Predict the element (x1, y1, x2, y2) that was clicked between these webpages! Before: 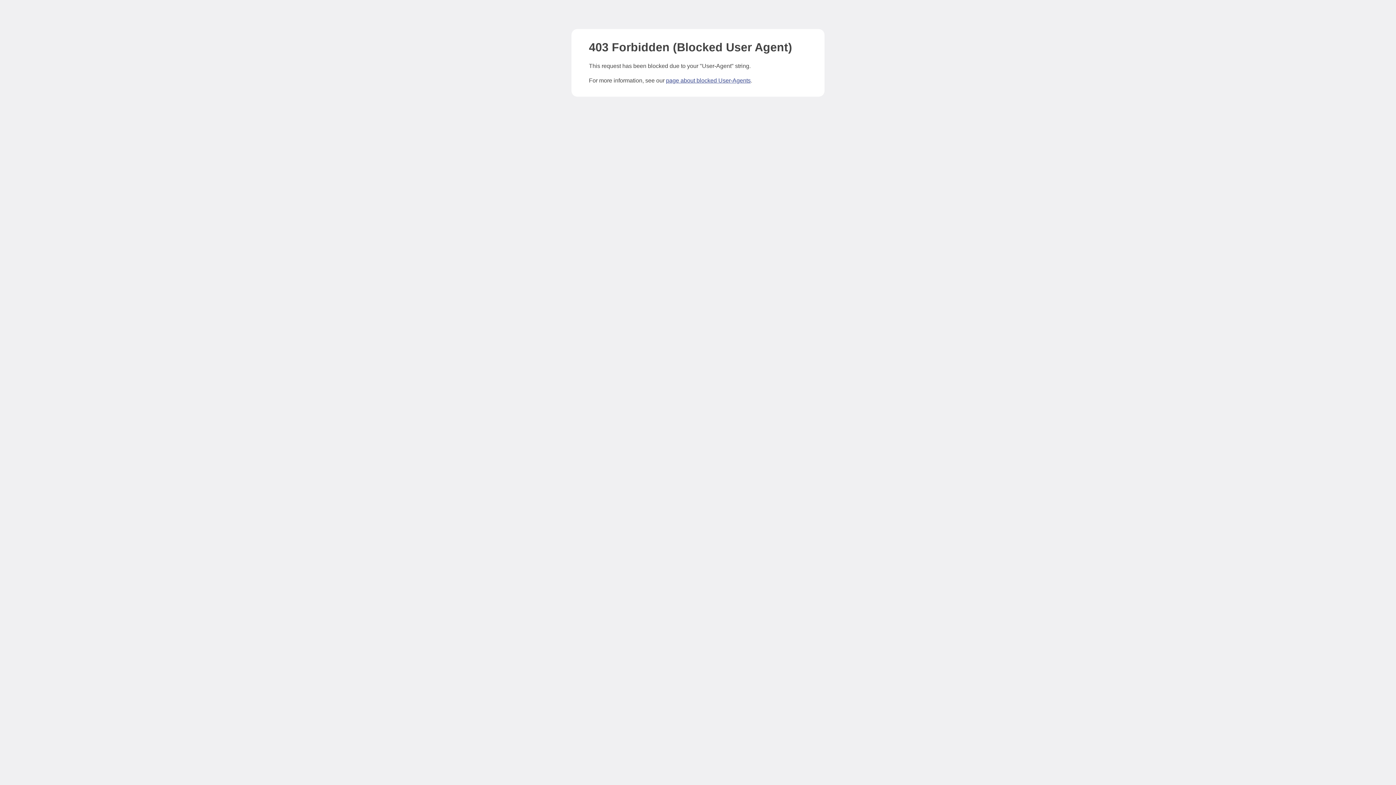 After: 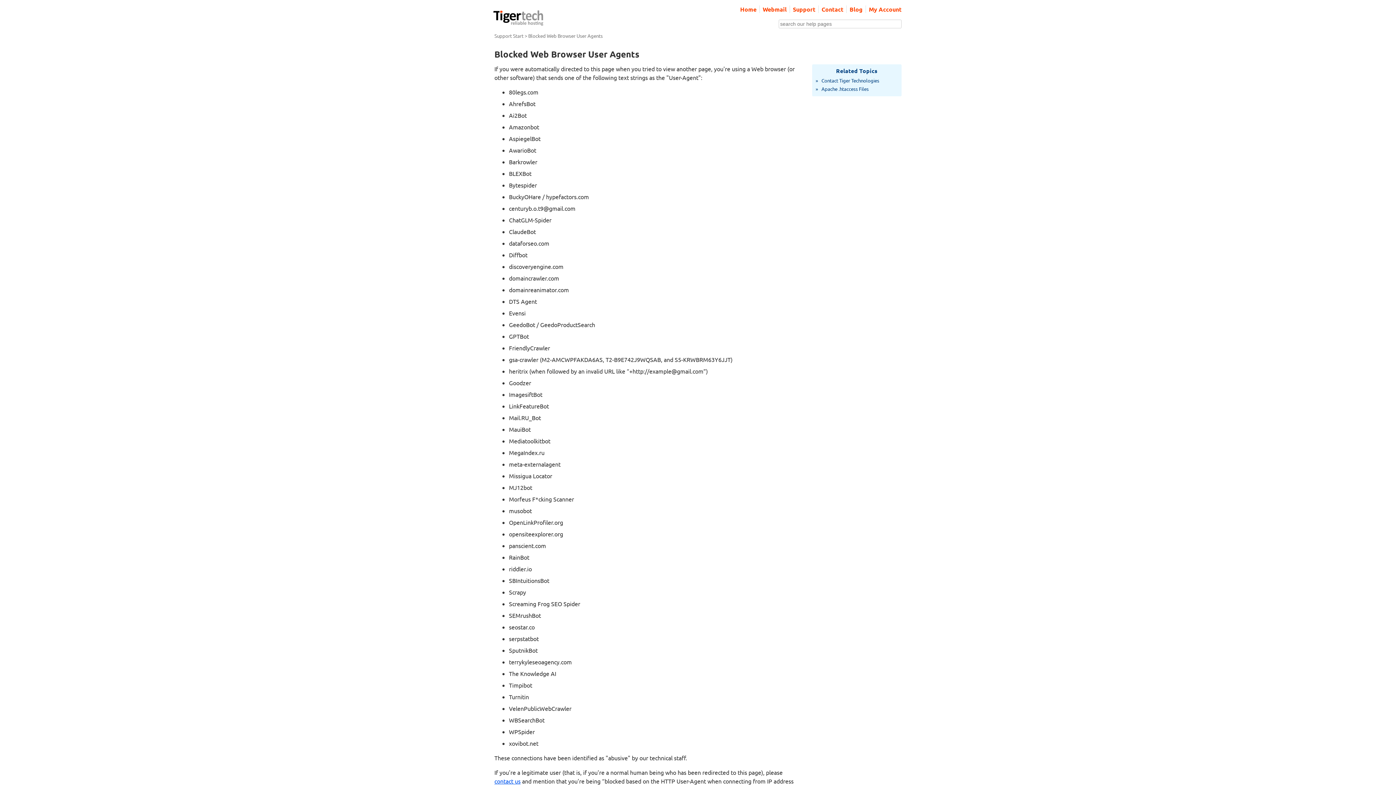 Action: label: page about blocked User-Agents bbox: (666, 77, 750, 83)